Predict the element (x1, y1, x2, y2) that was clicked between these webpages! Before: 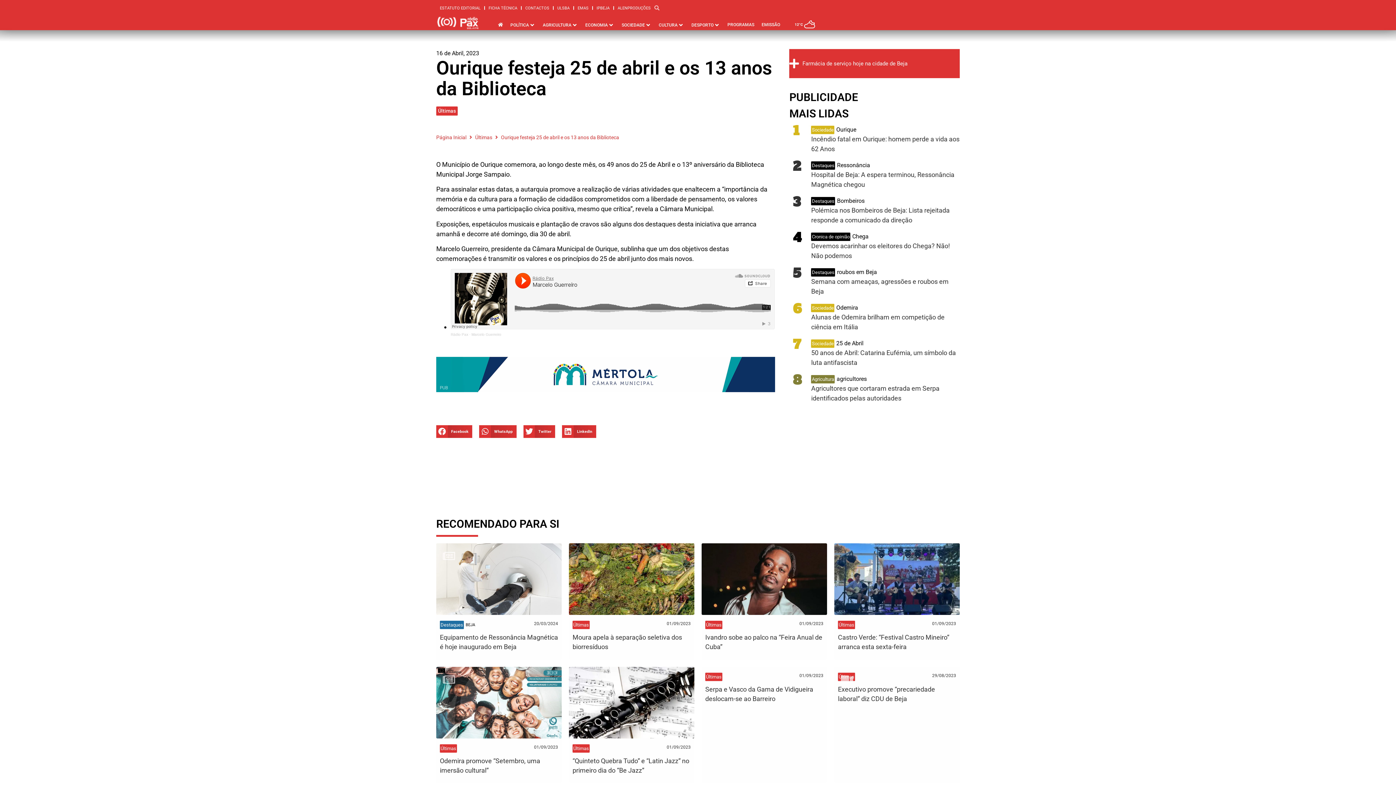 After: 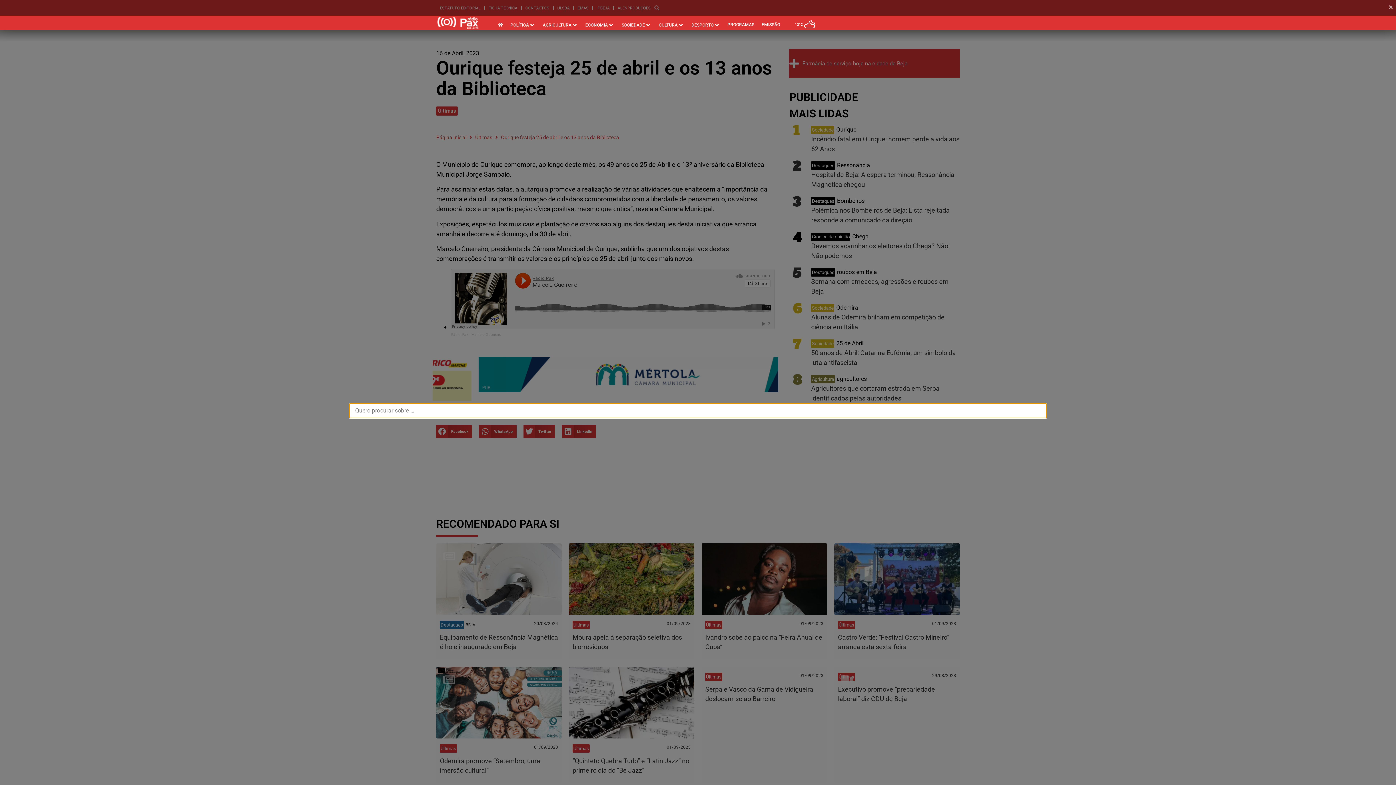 Action: bbox: (654, 3, 659, 12)